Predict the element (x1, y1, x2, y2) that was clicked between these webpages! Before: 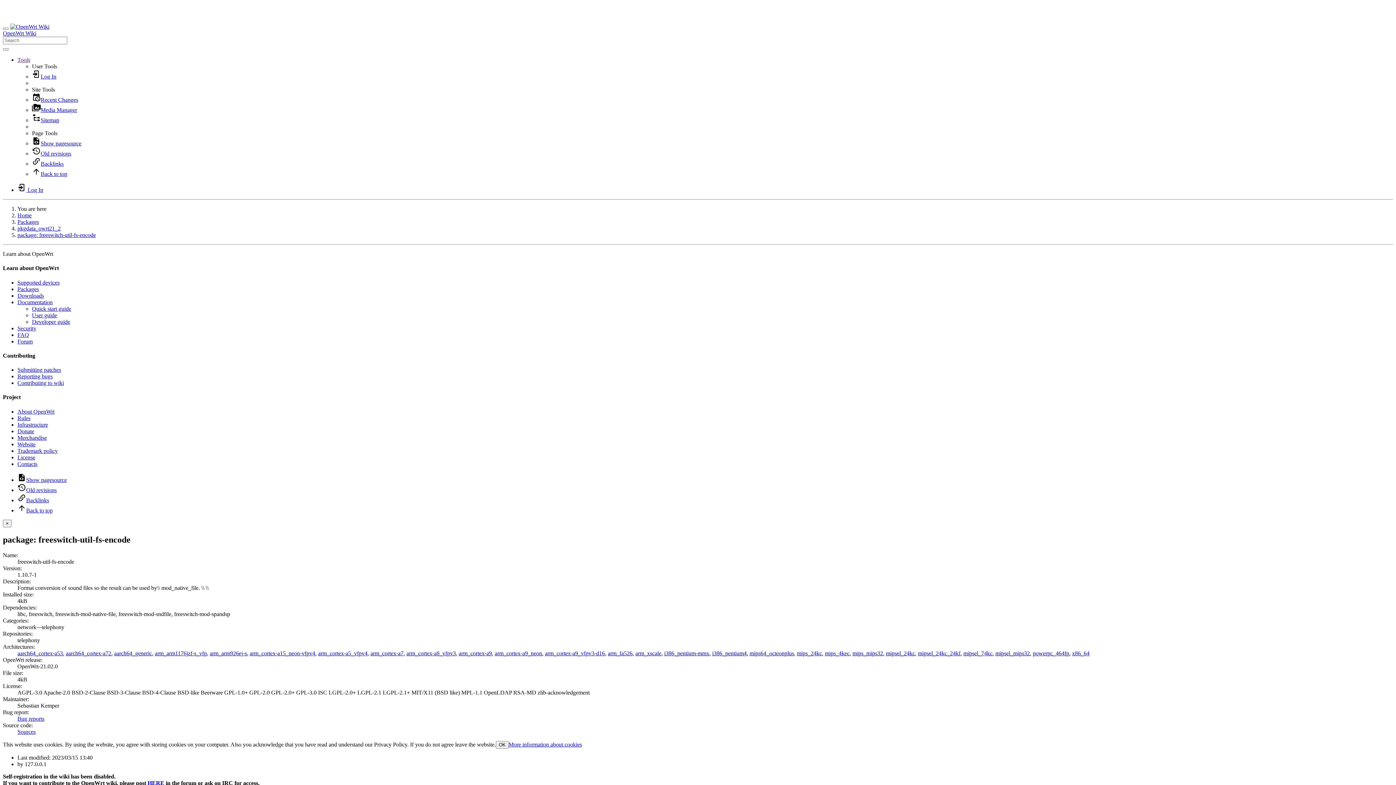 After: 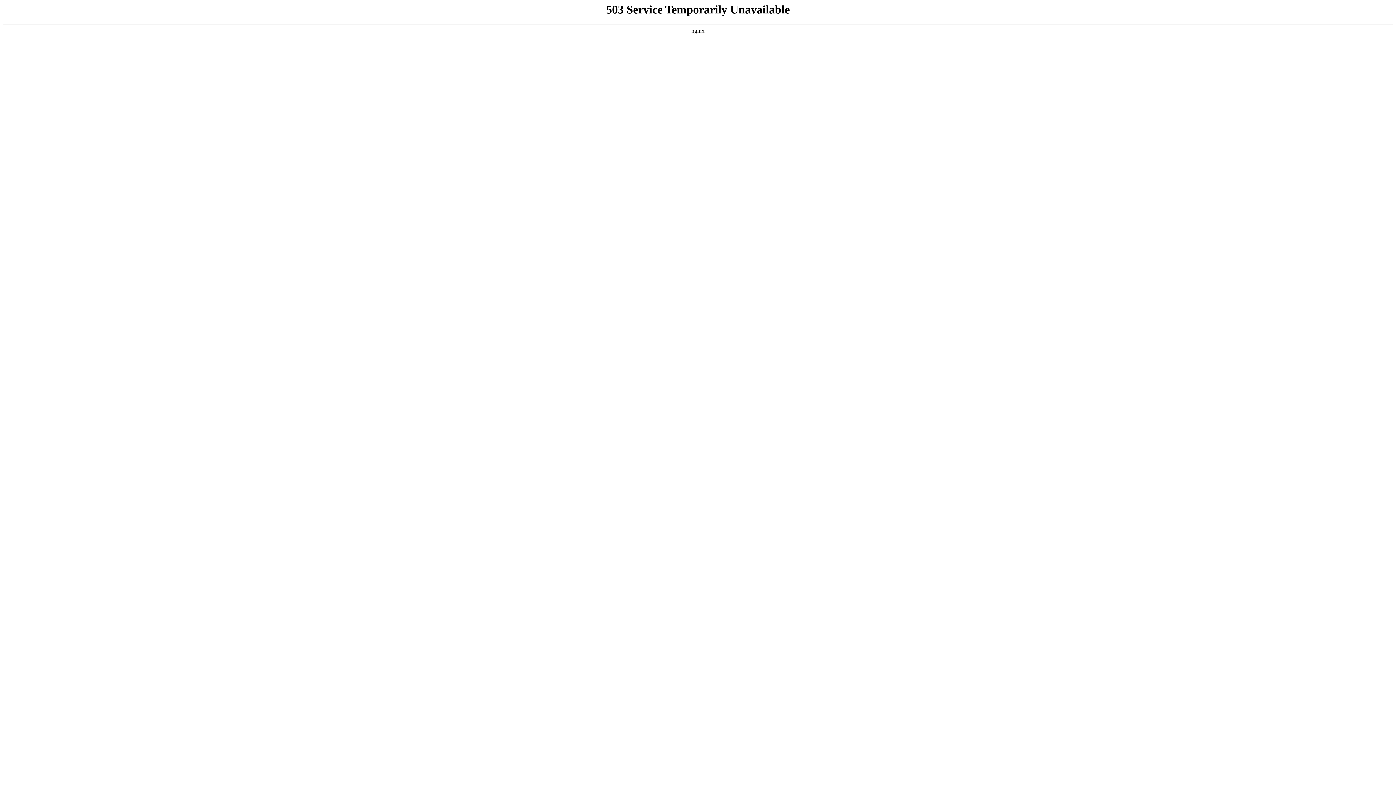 Action: label: Rules bbox: (17, 415, 30, 421)